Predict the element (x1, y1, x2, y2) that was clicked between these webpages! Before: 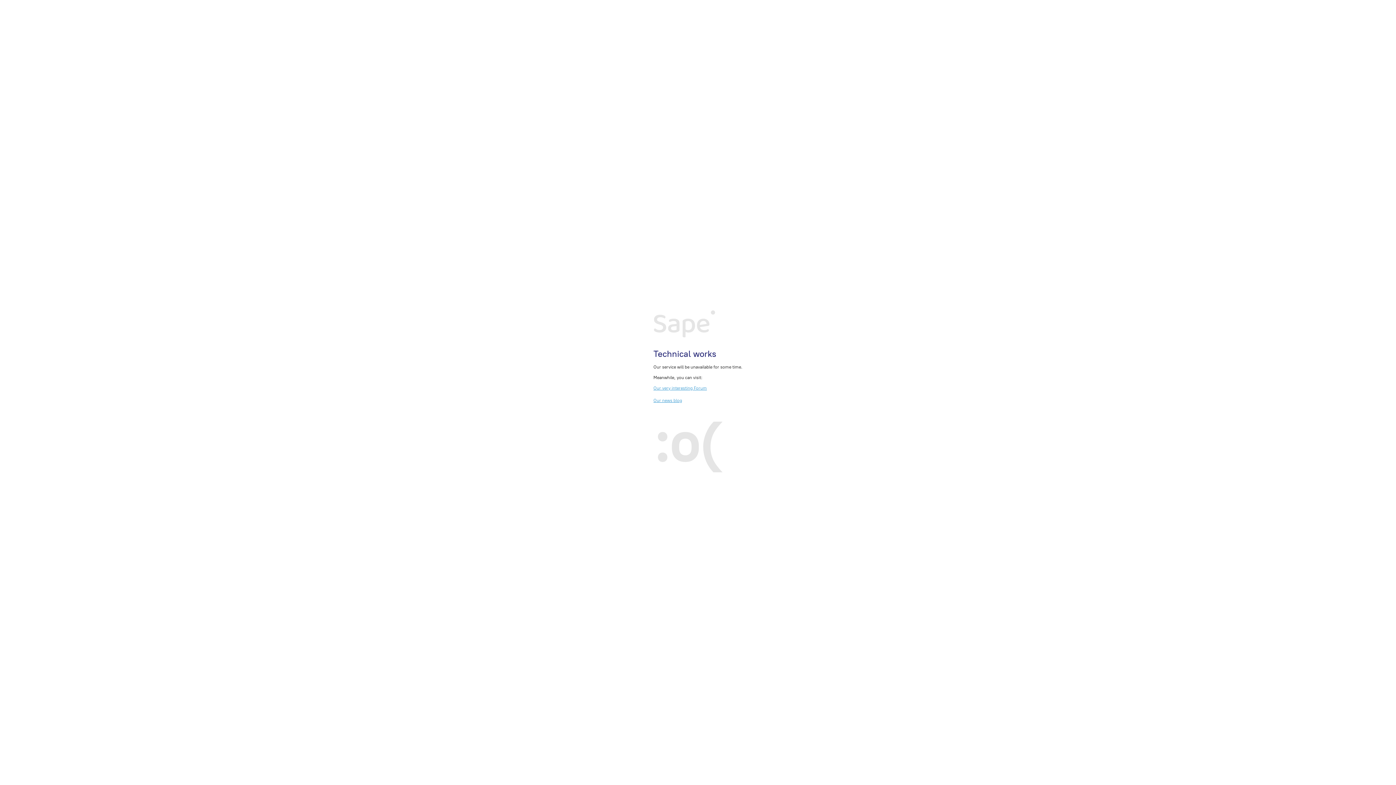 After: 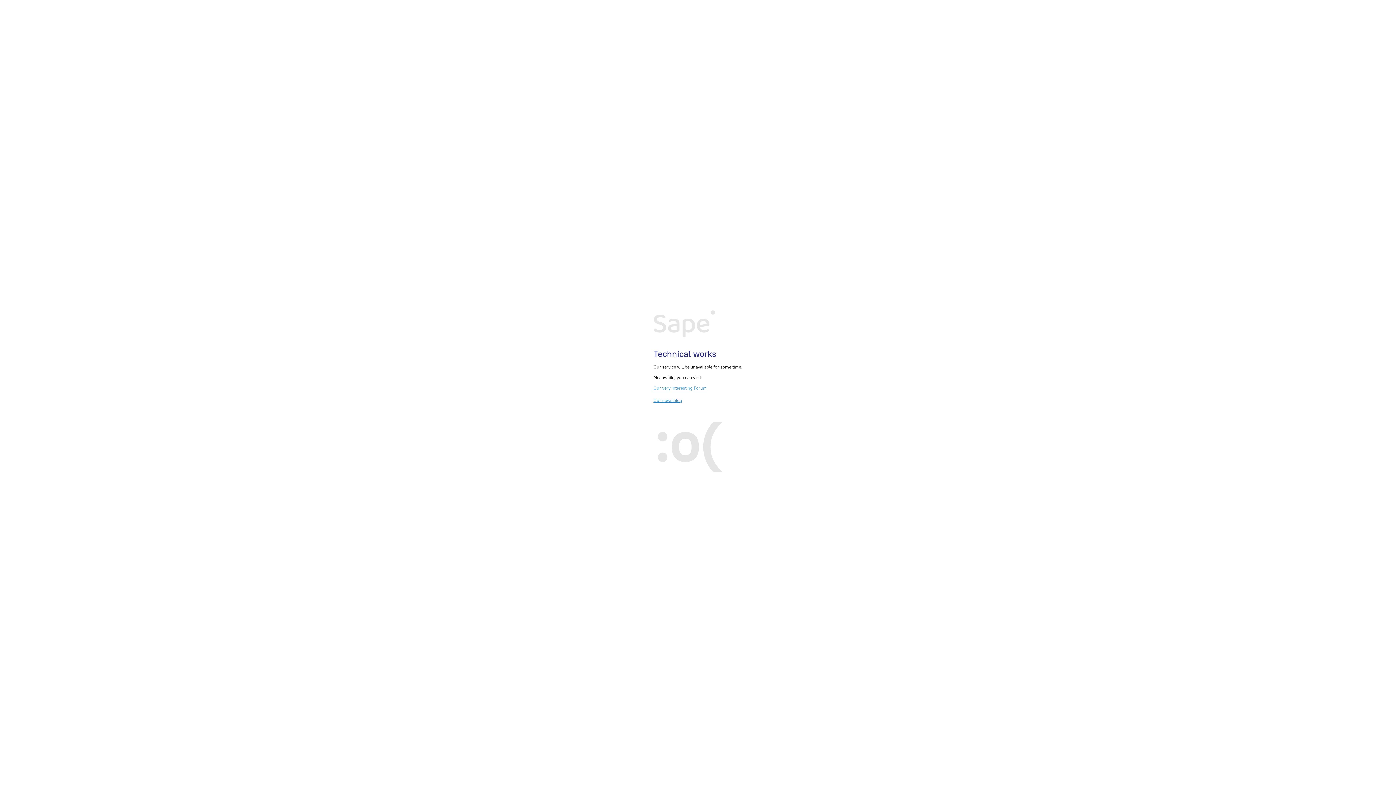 Action: bbox: (653, 385, 707, 390) label: Our very interesting Forum